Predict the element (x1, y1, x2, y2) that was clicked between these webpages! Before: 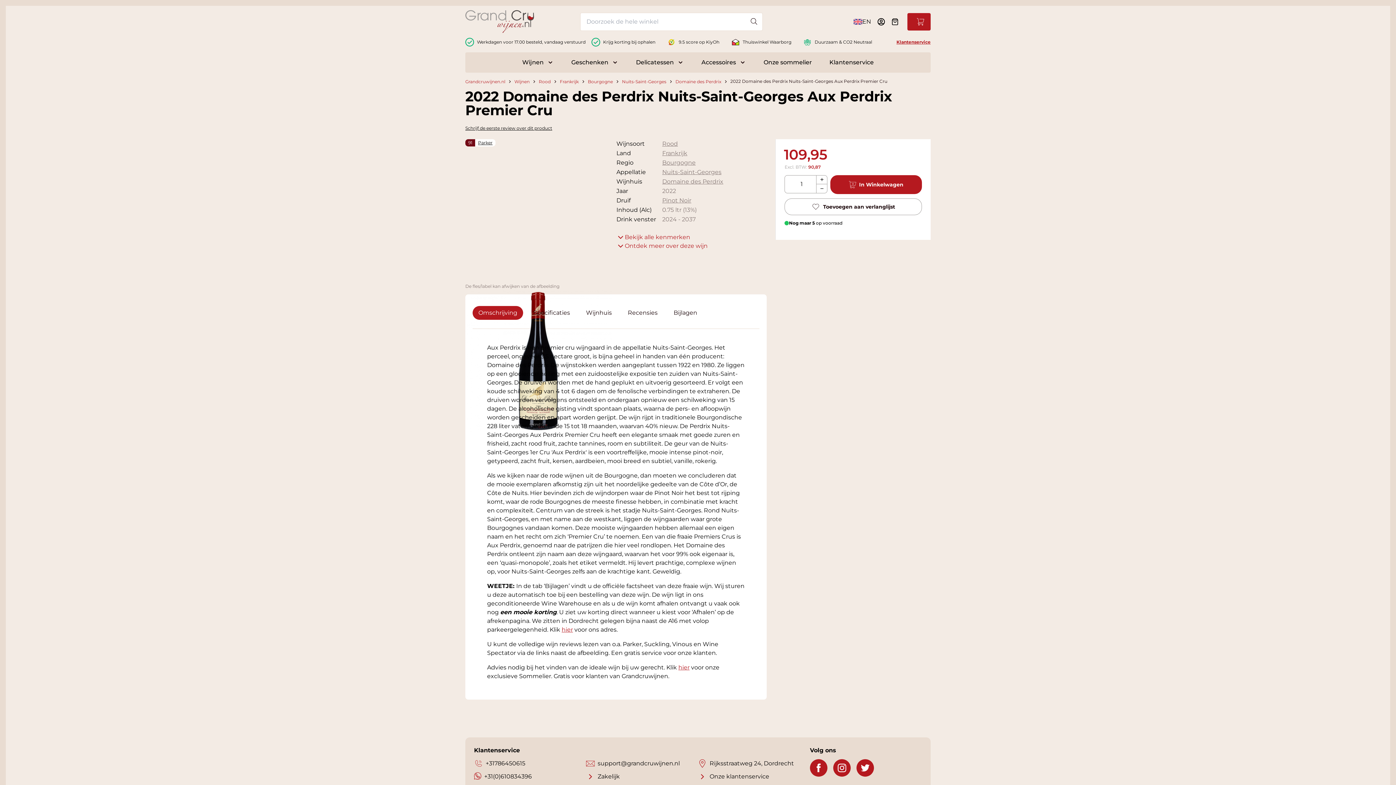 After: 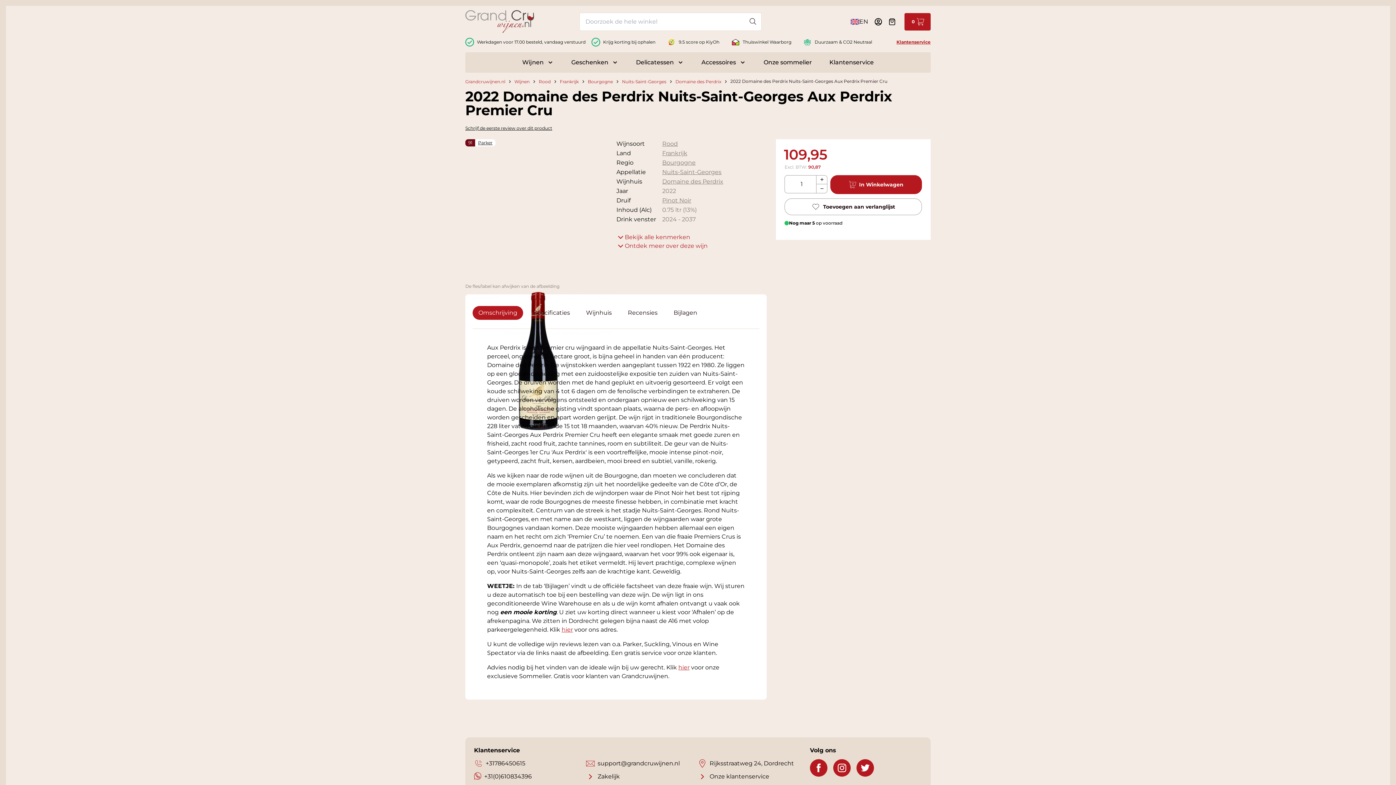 Action: bbox: (745, 12, 762, 30) label: Search